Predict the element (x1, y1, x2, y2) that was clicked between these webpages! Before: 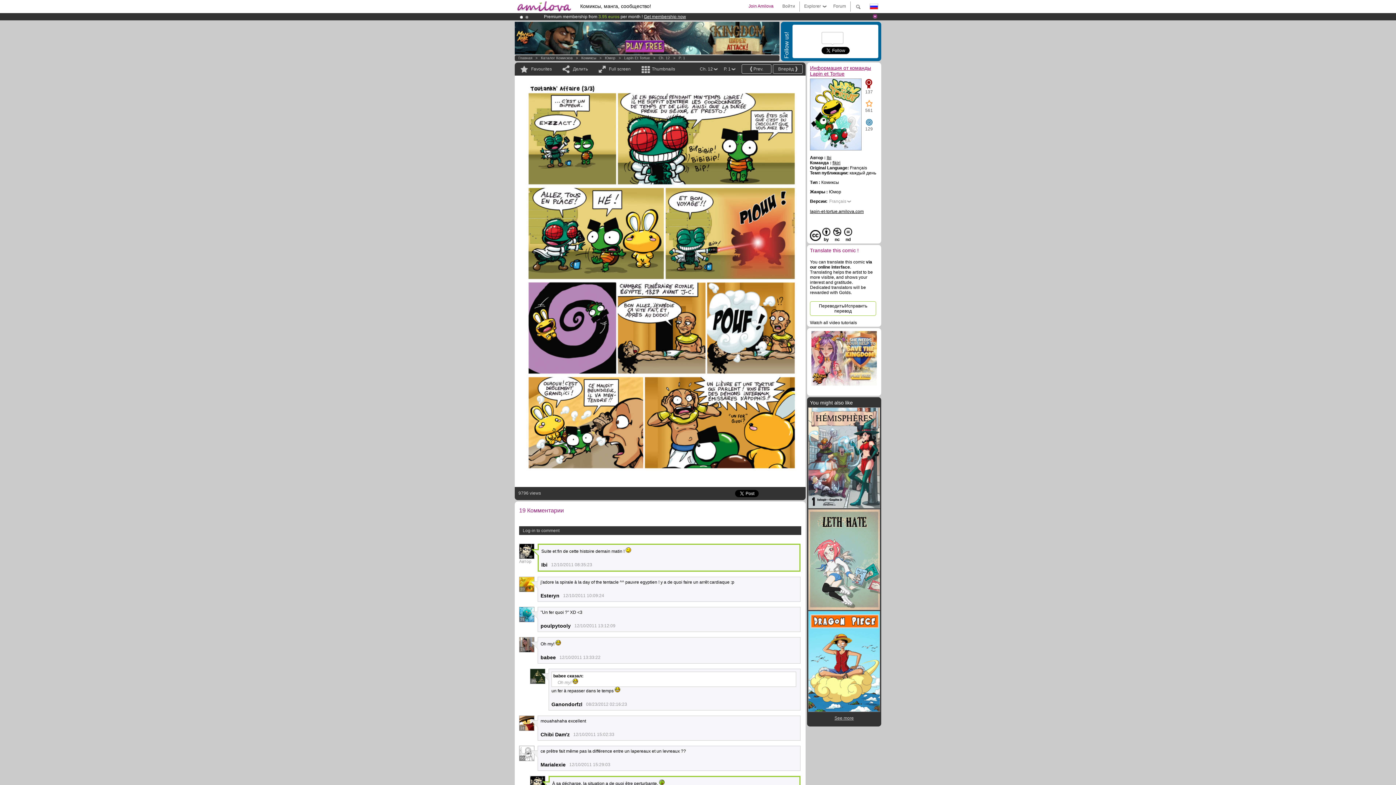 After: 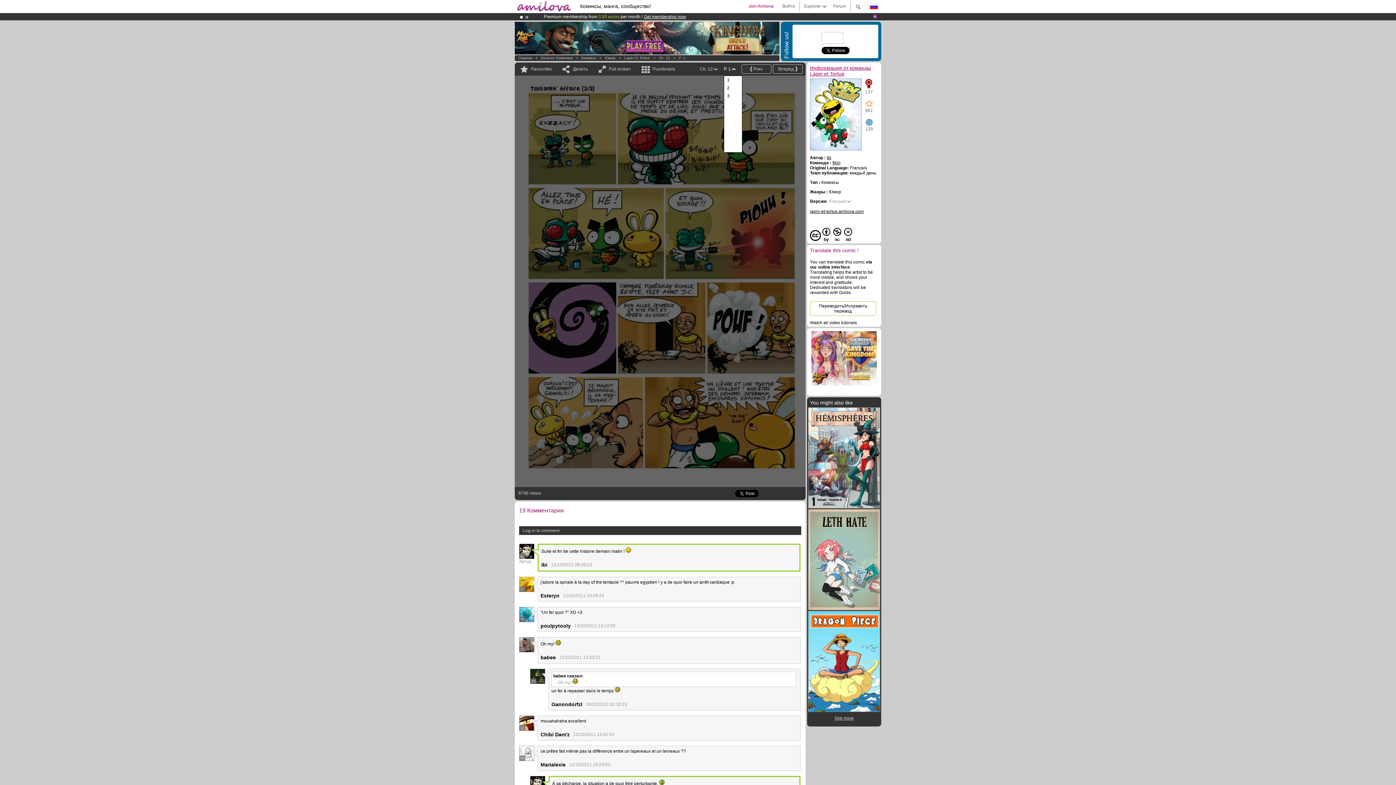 Action: bbox: (724, 62, 736, 75) label: P. 1